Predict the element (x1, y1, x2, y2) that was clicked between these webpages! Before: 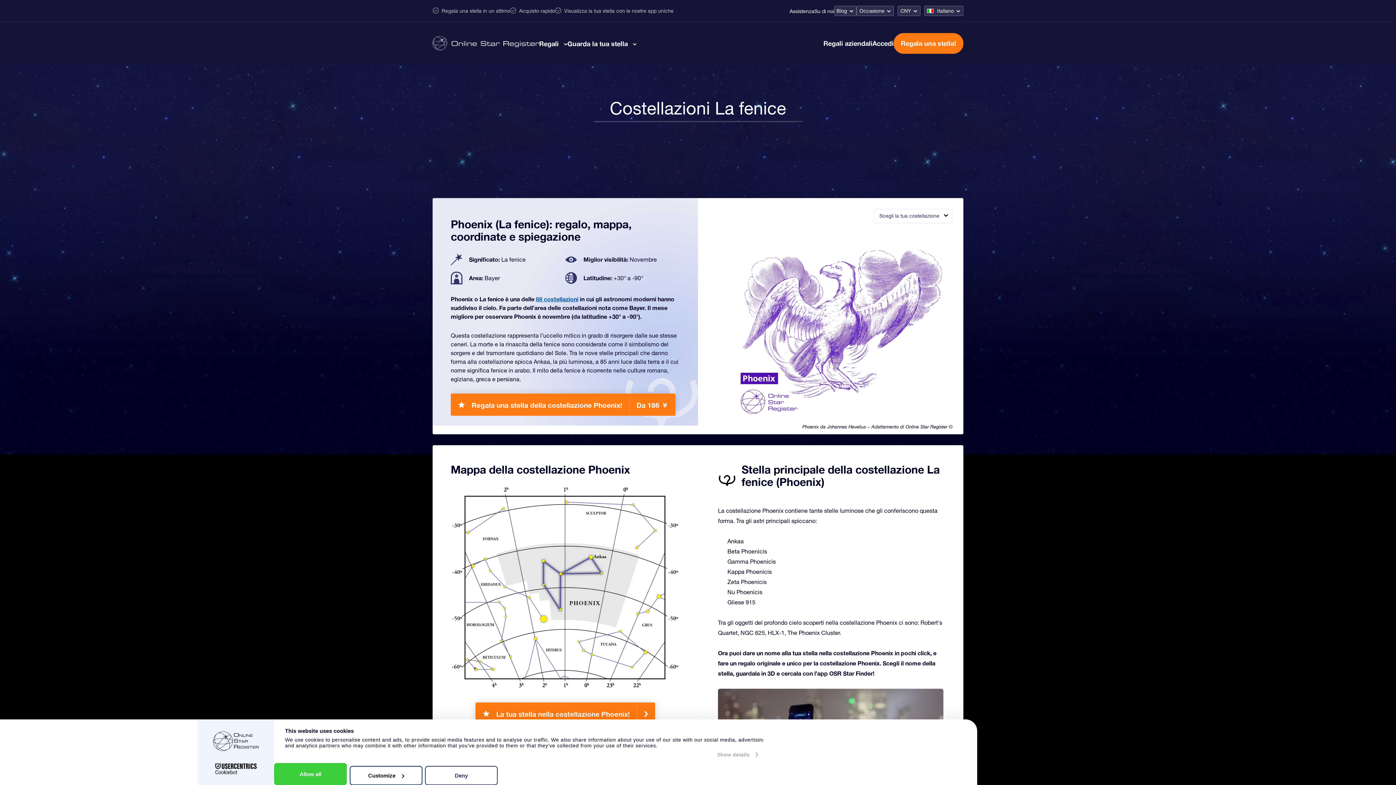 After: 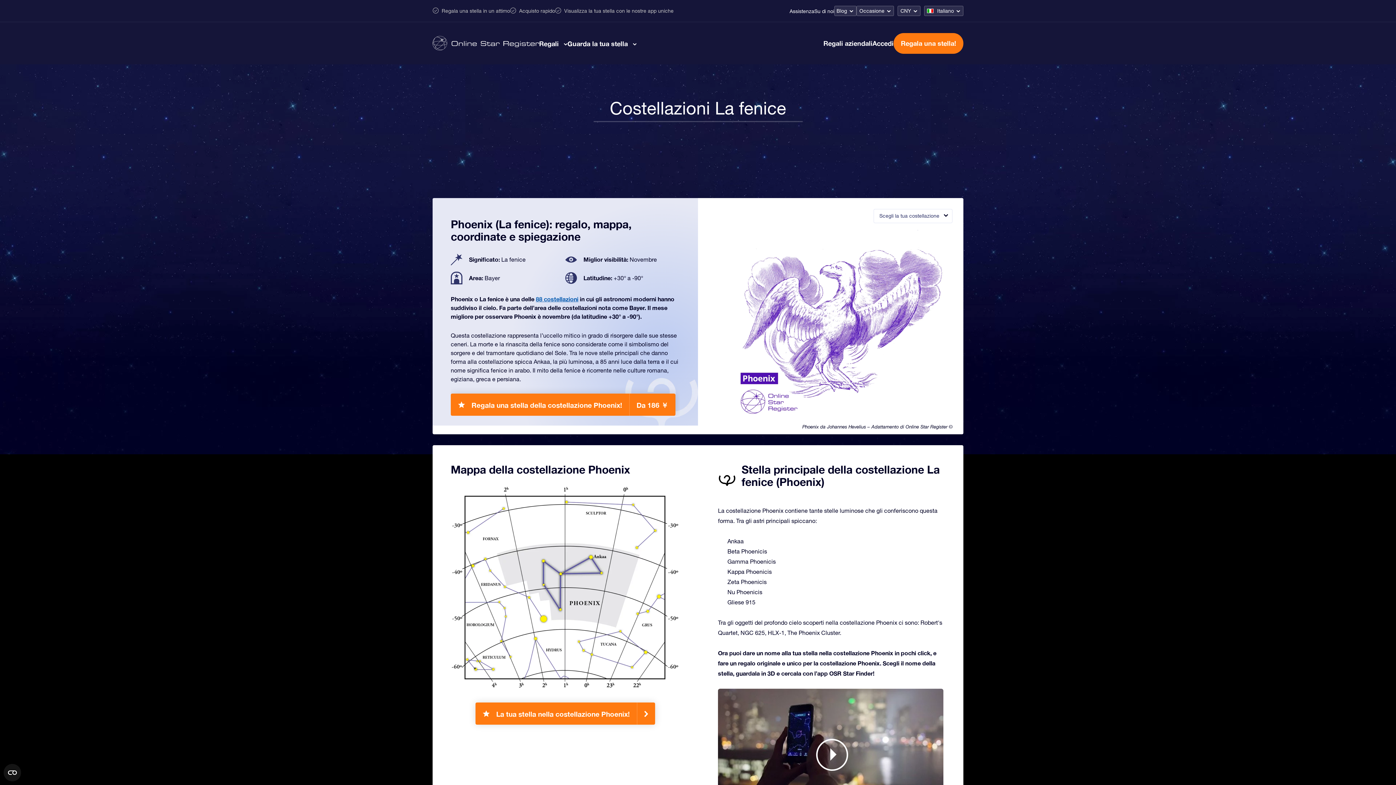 Action: bbox: (274, 763, 346, 785) label: Allow all